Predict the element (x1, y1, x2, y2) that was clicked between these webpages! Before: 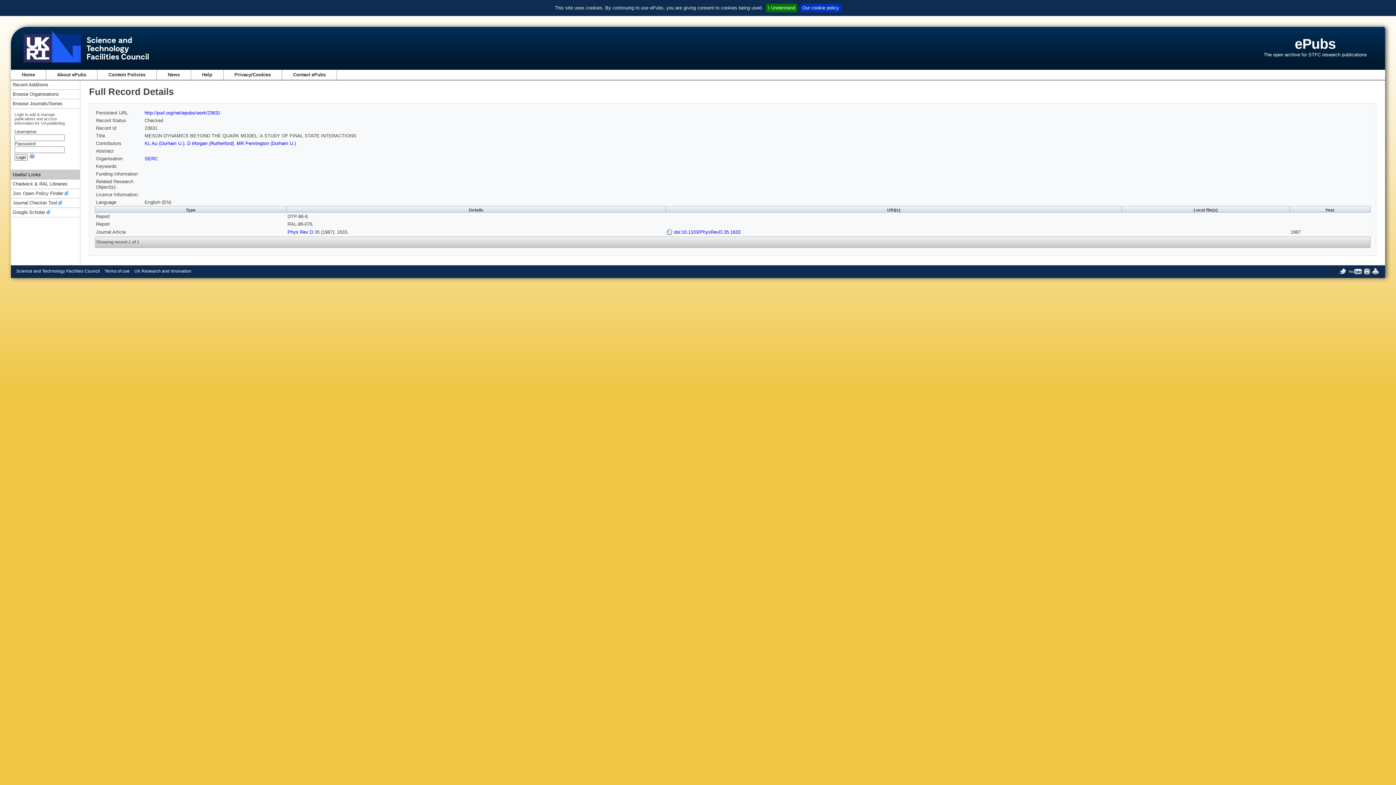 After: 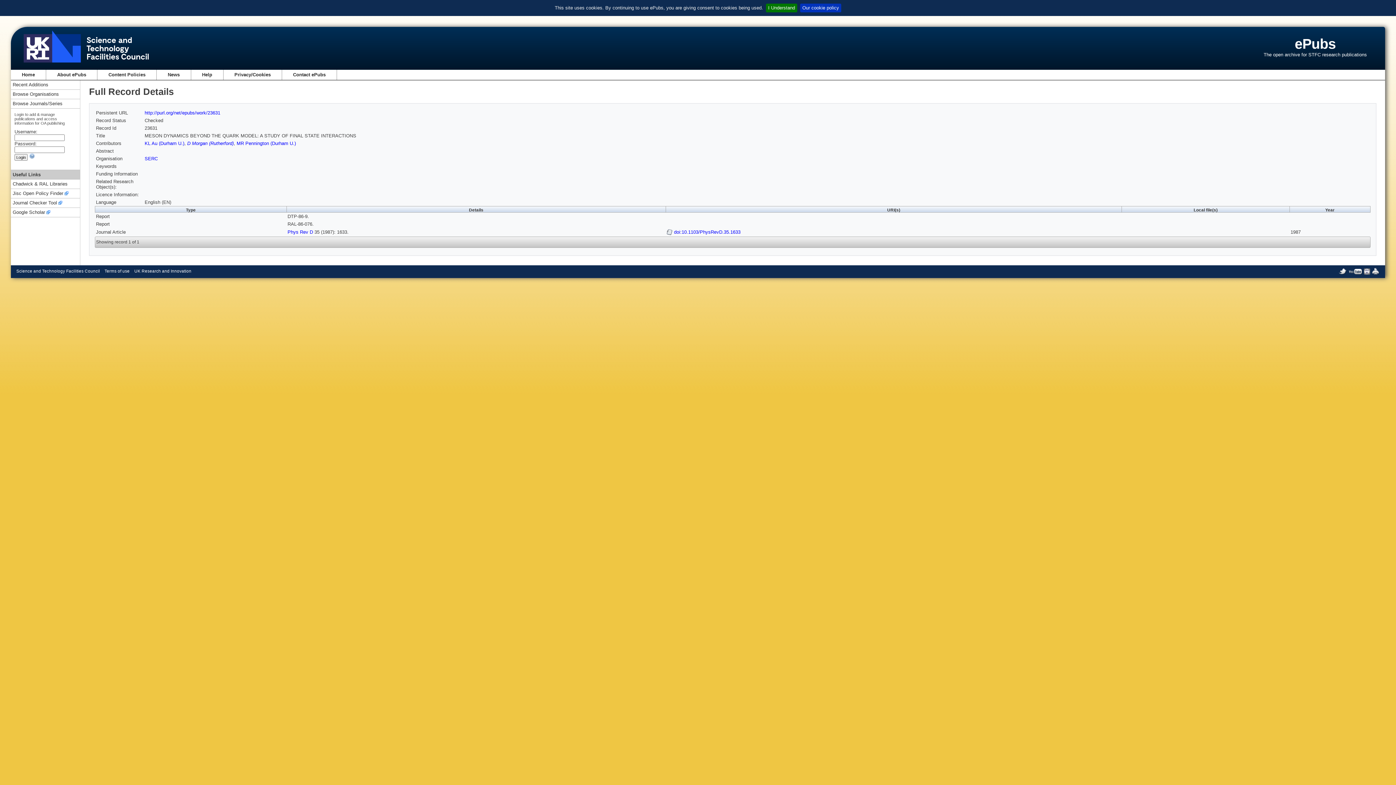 Action: label: Jisc Open Policy Finder bbox: (12, 188, 68, 198)